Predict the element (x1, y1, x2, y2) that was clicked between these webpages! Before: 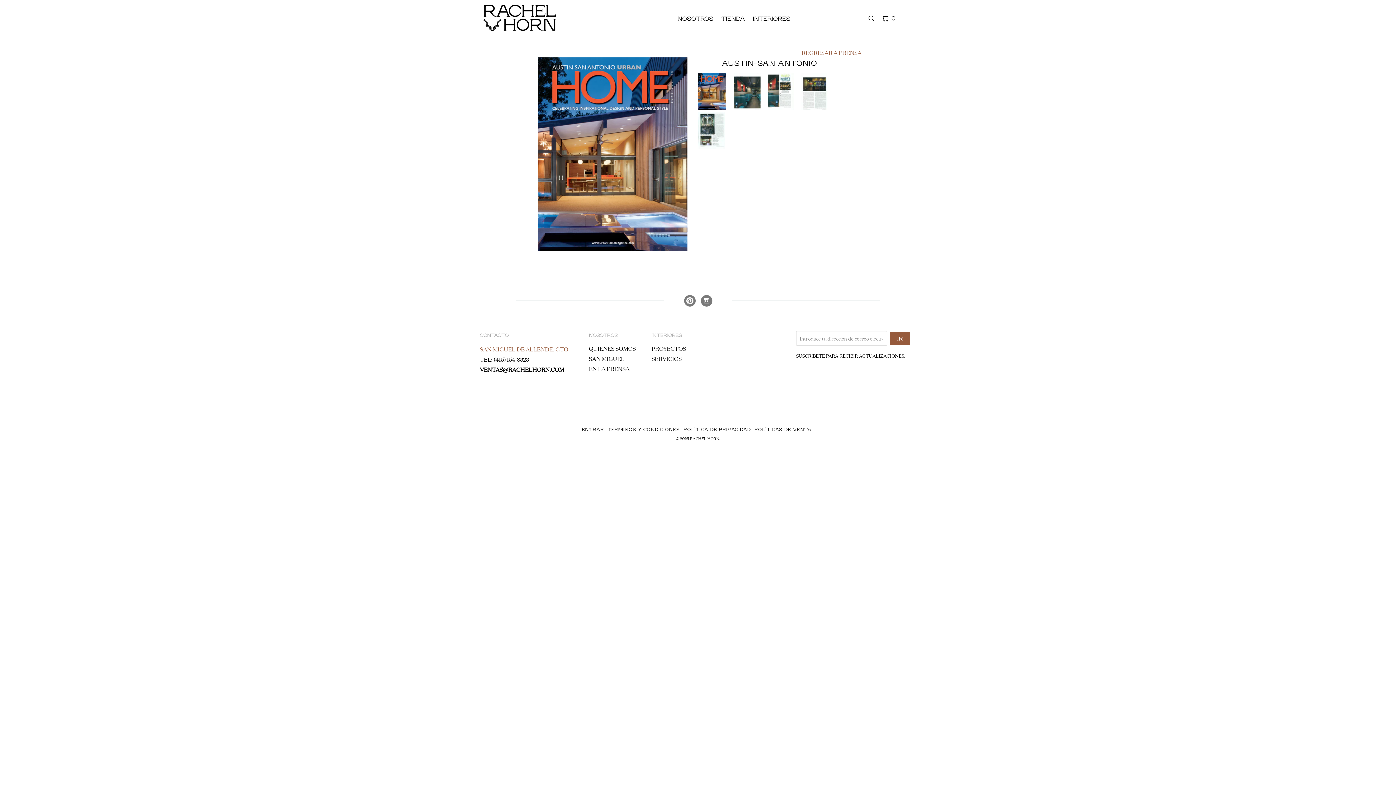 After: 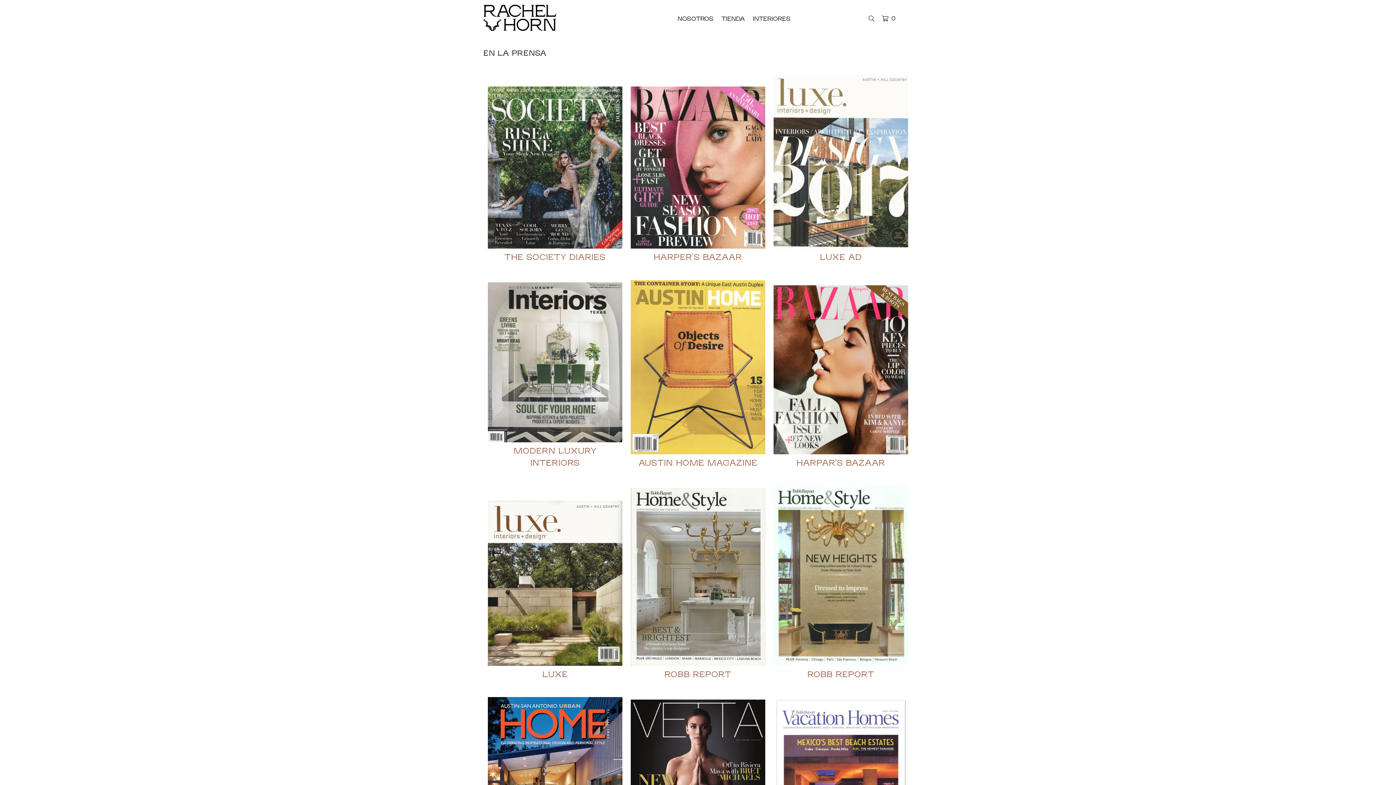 Action: bbox: (589, 364, 629, 372) label: EN LA PRENSA